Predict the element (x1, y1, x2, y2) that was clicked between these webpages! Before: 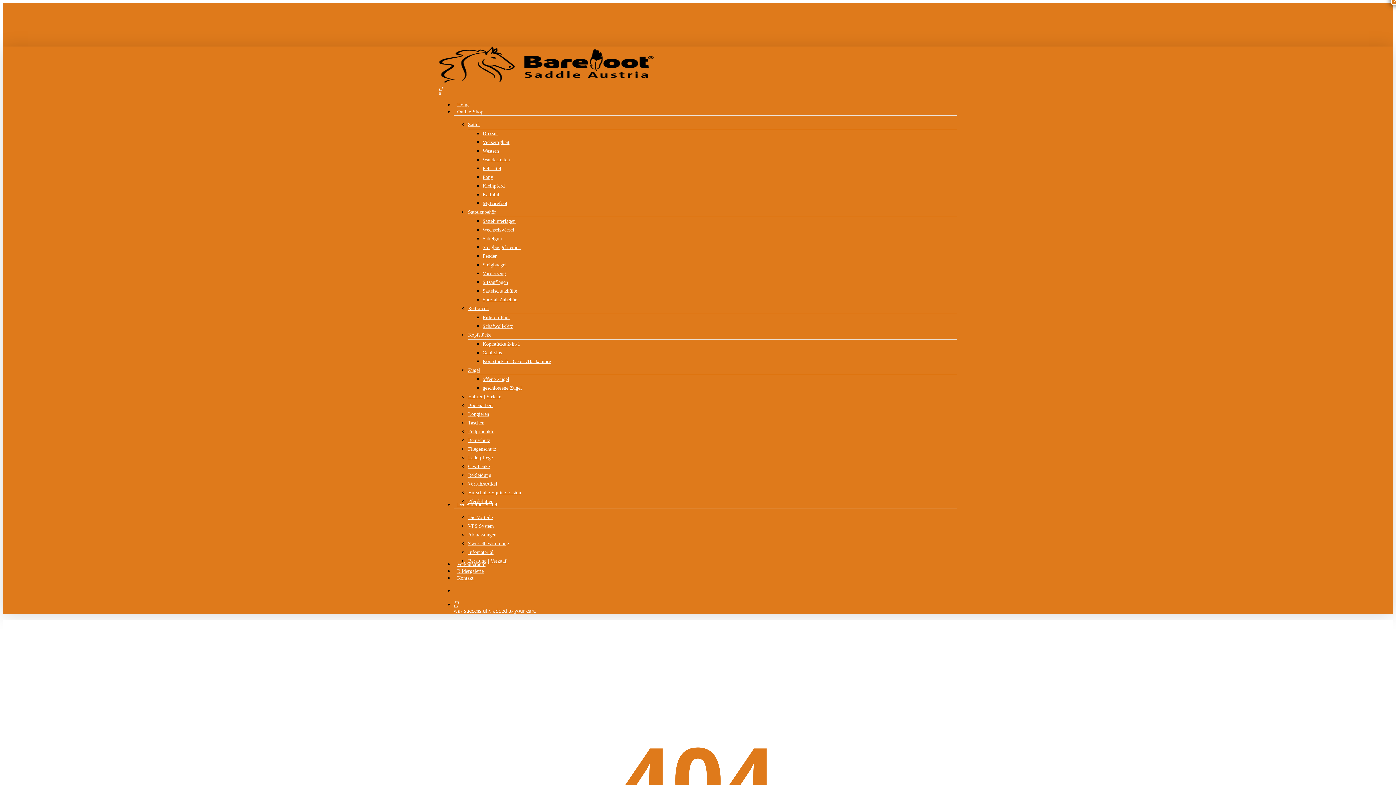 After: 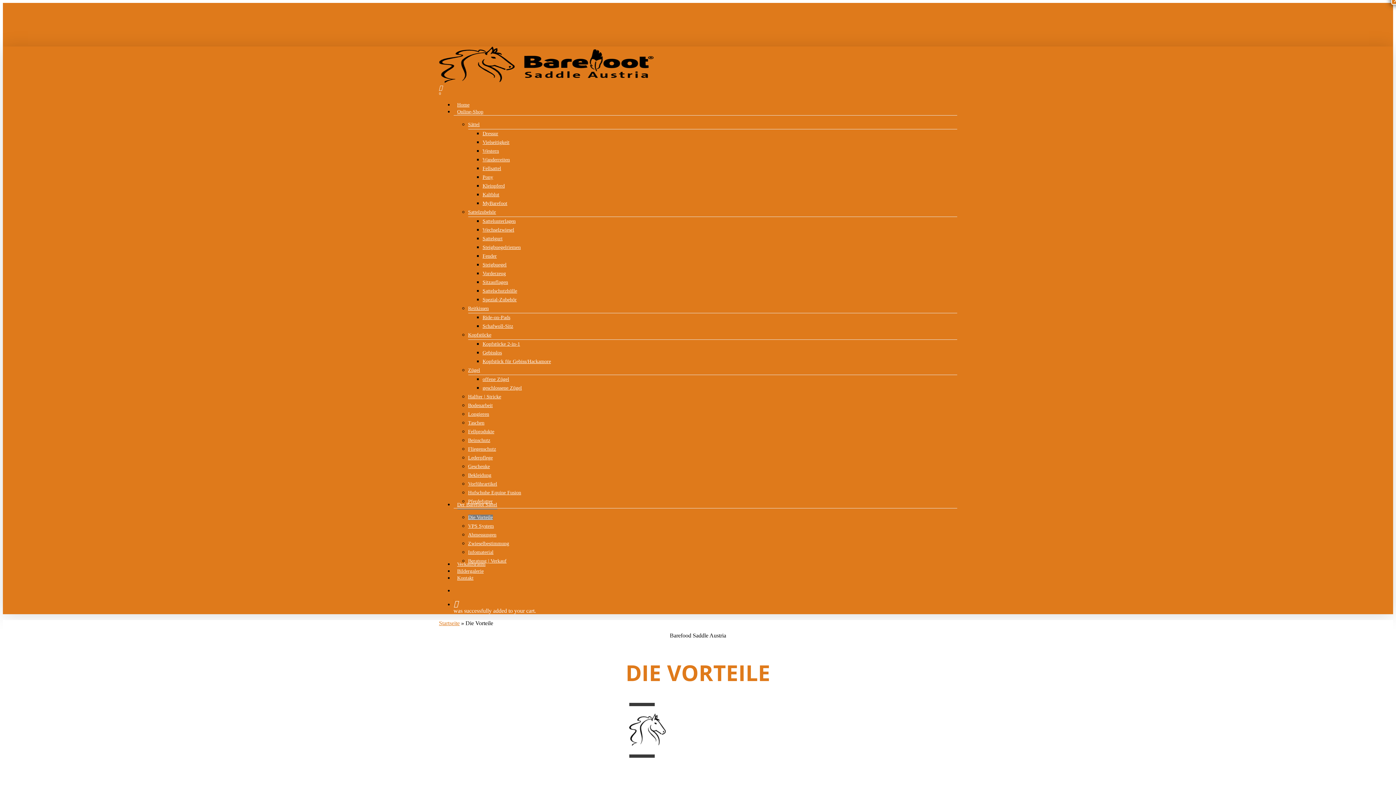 Action: bbox: (468, 514, 492, 520) label: Die Vorteile